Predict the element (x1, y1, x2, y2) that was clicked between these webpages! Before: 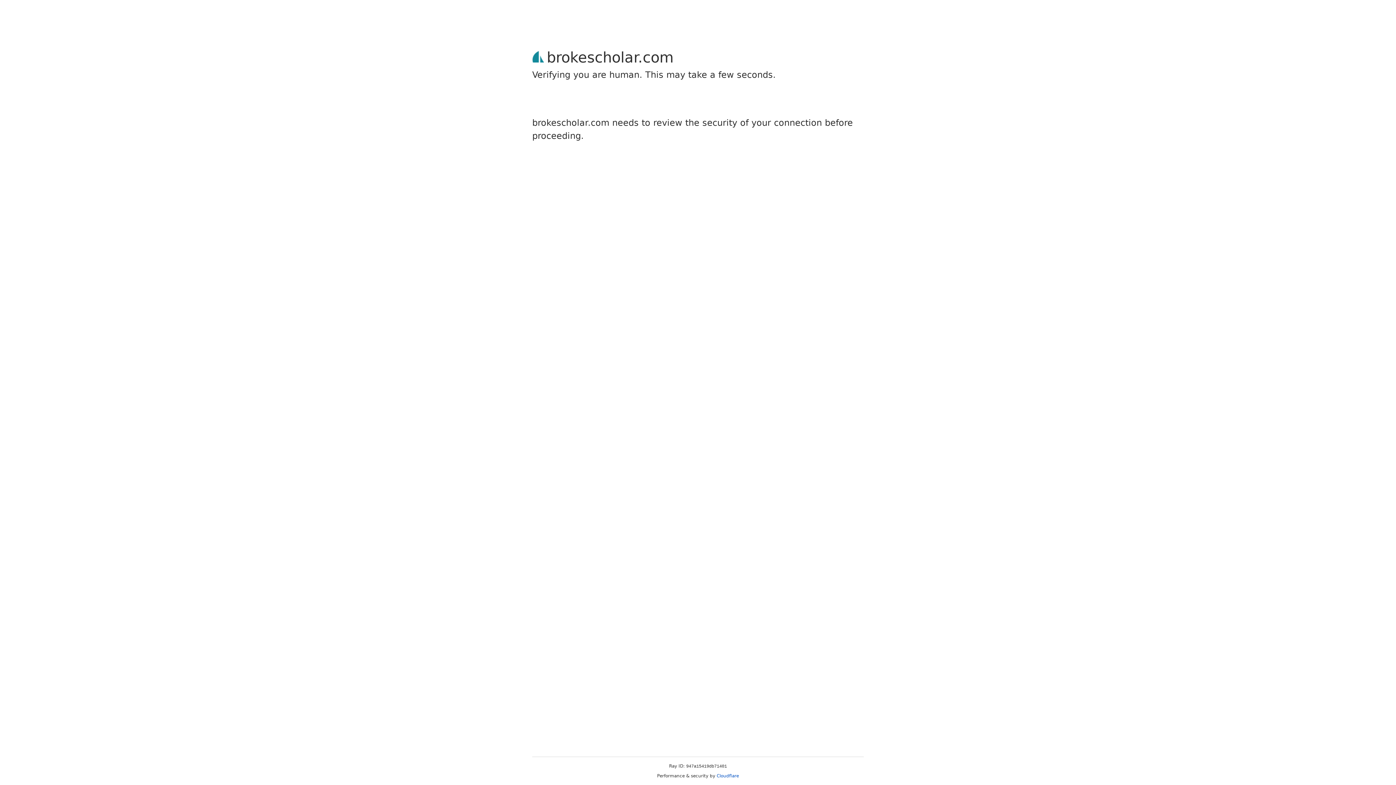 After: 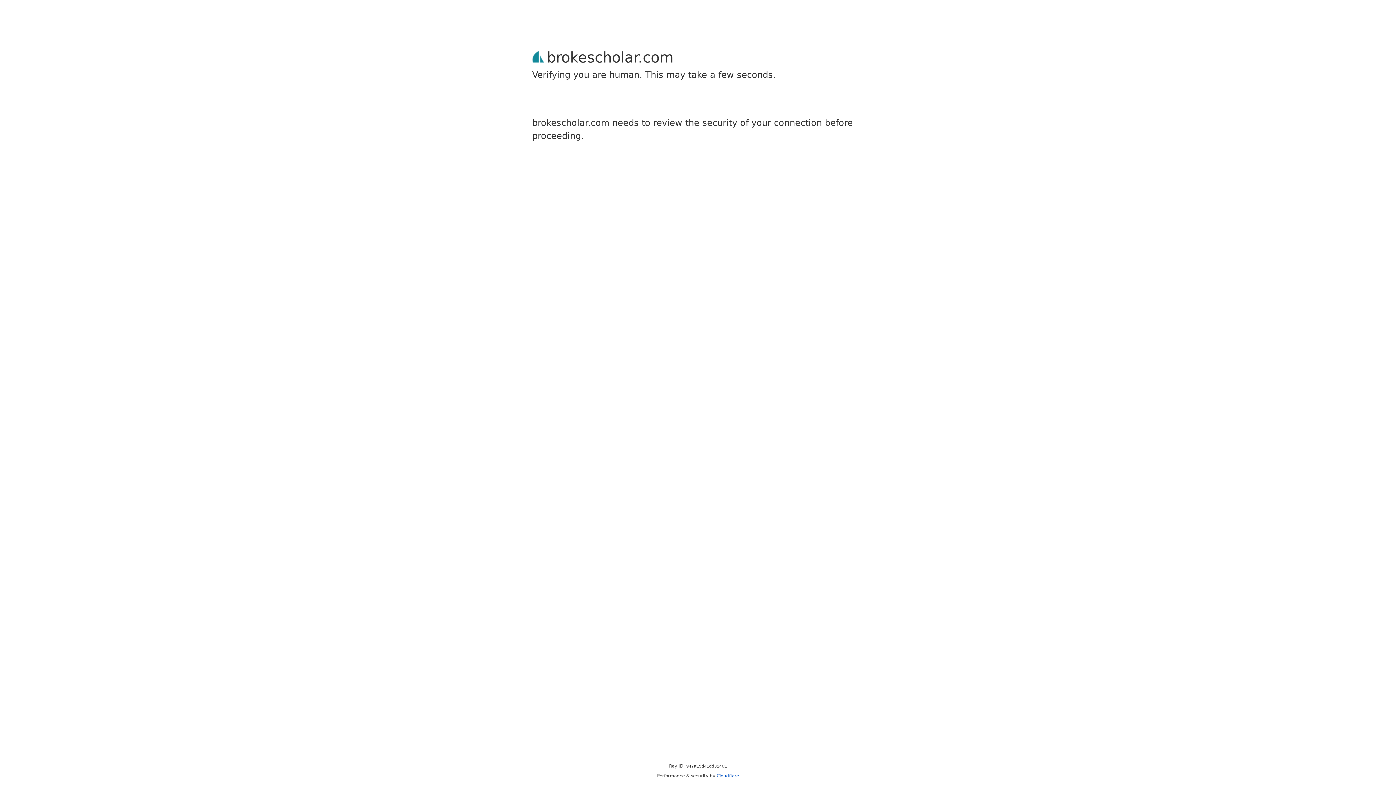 Action: label: Cloudflare bbox: (716, 773, 739, 778)